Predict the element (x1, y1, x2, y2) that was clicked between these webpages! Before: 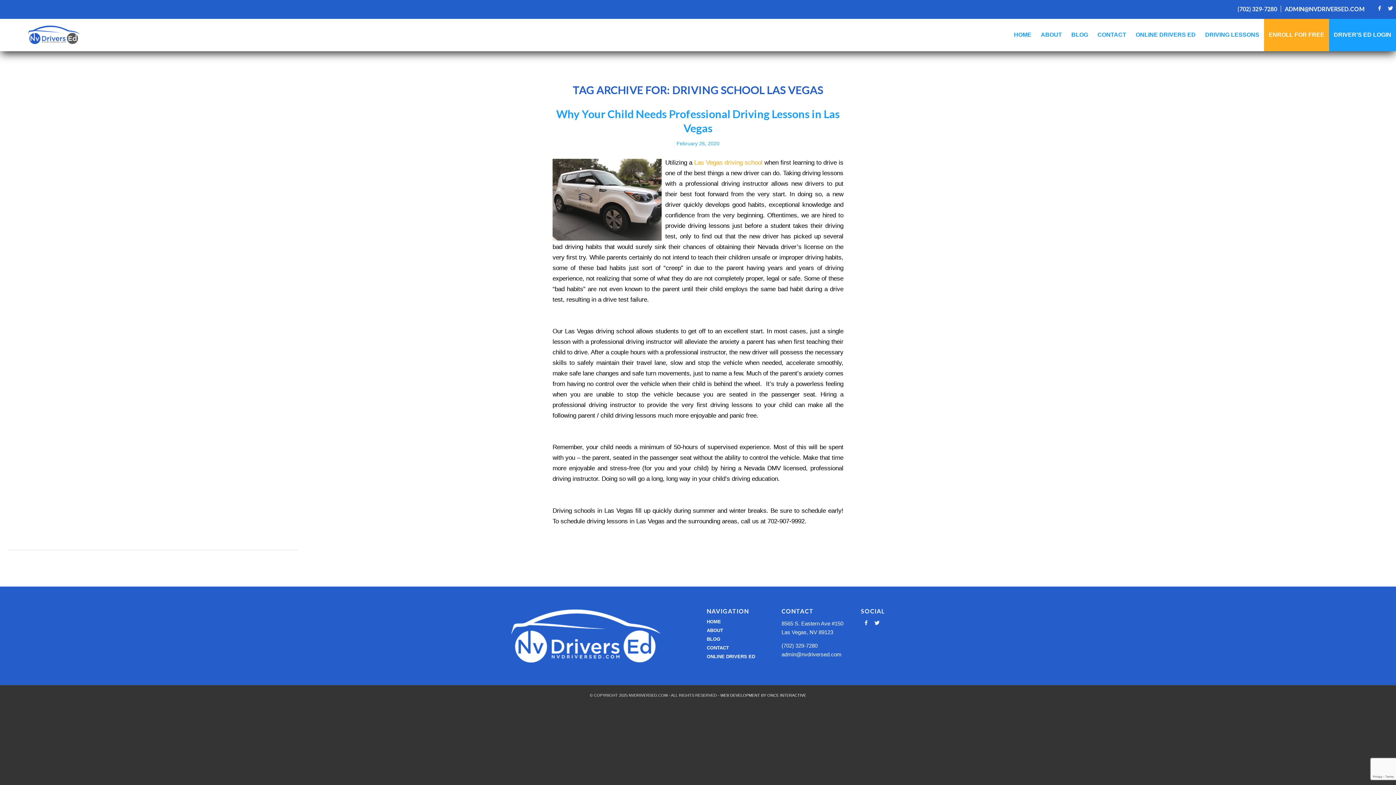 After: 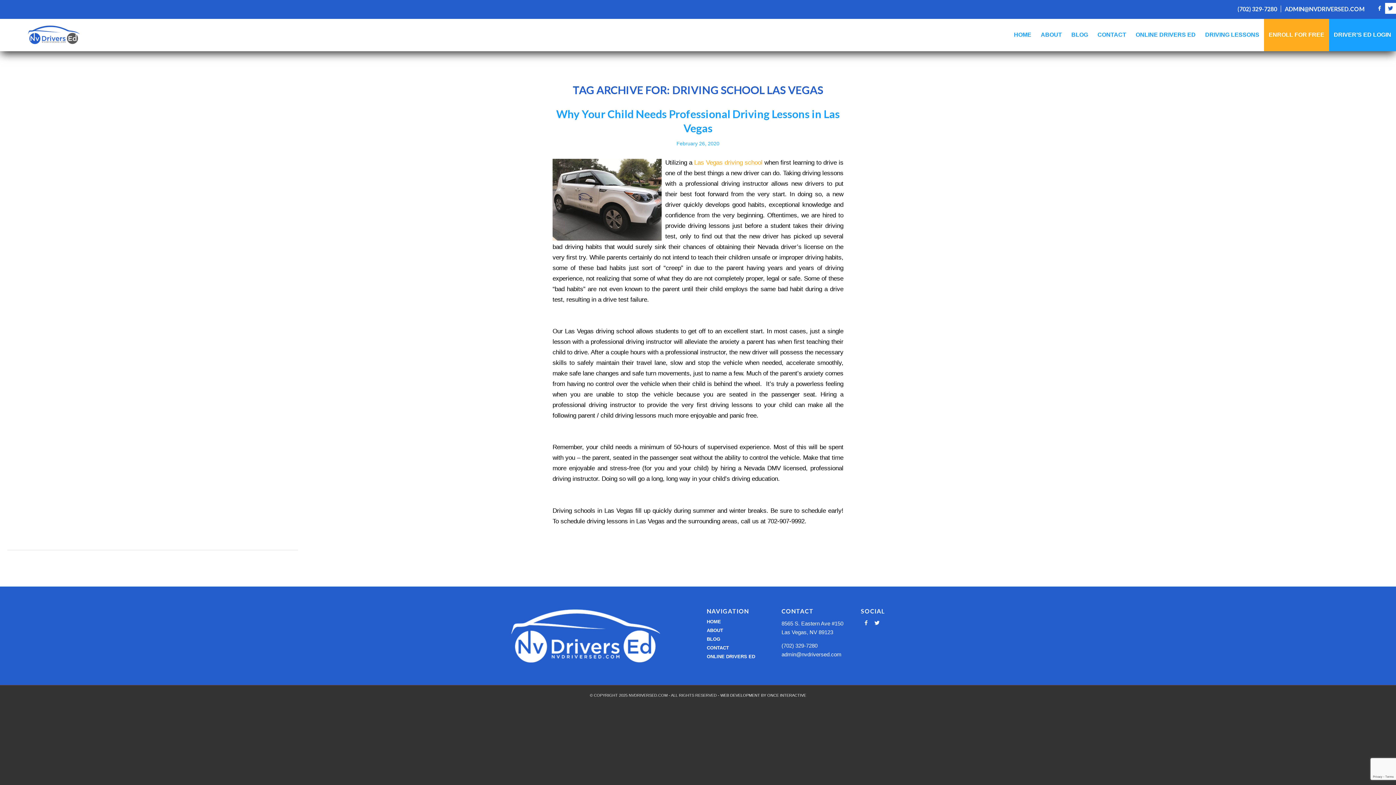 Action: label: Link to X bbox: (1385, 2, 1396, 13)